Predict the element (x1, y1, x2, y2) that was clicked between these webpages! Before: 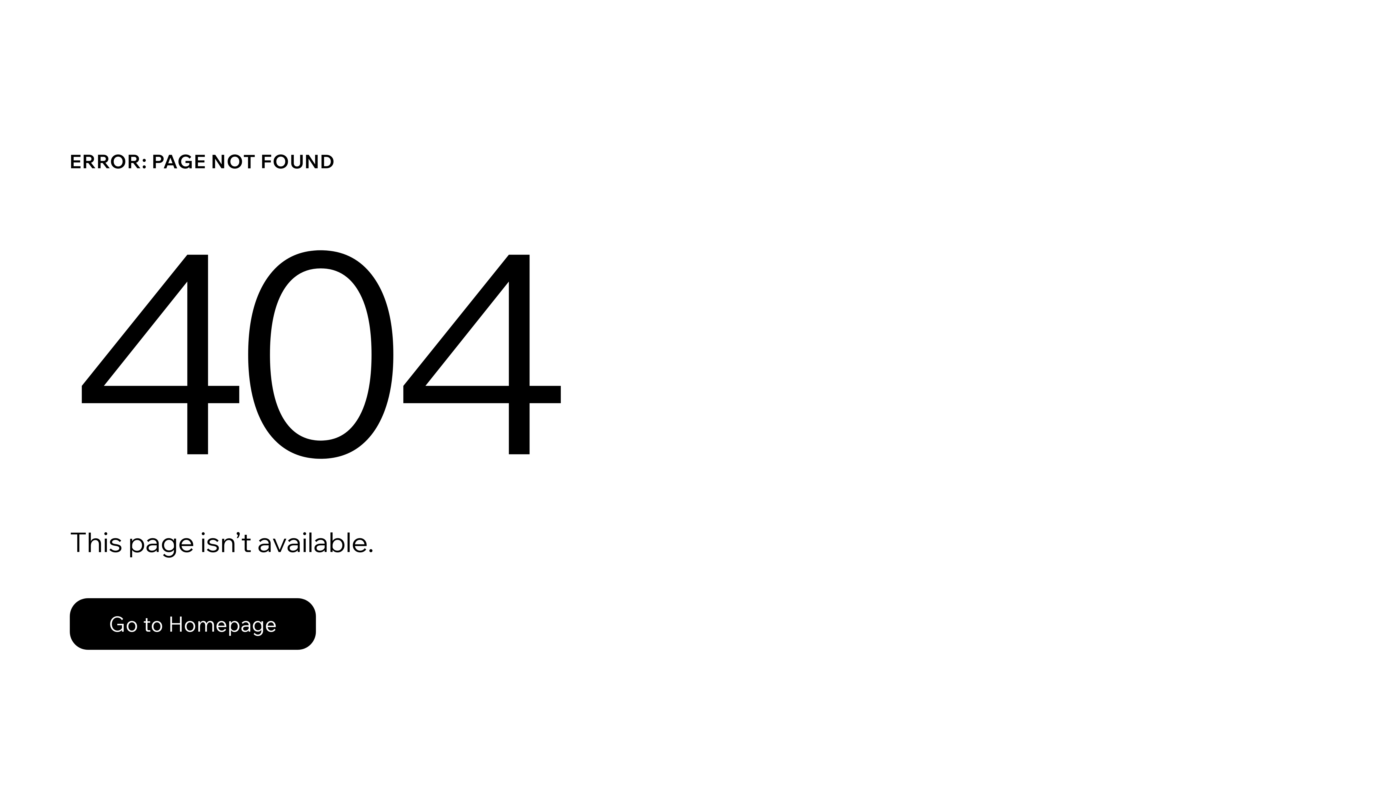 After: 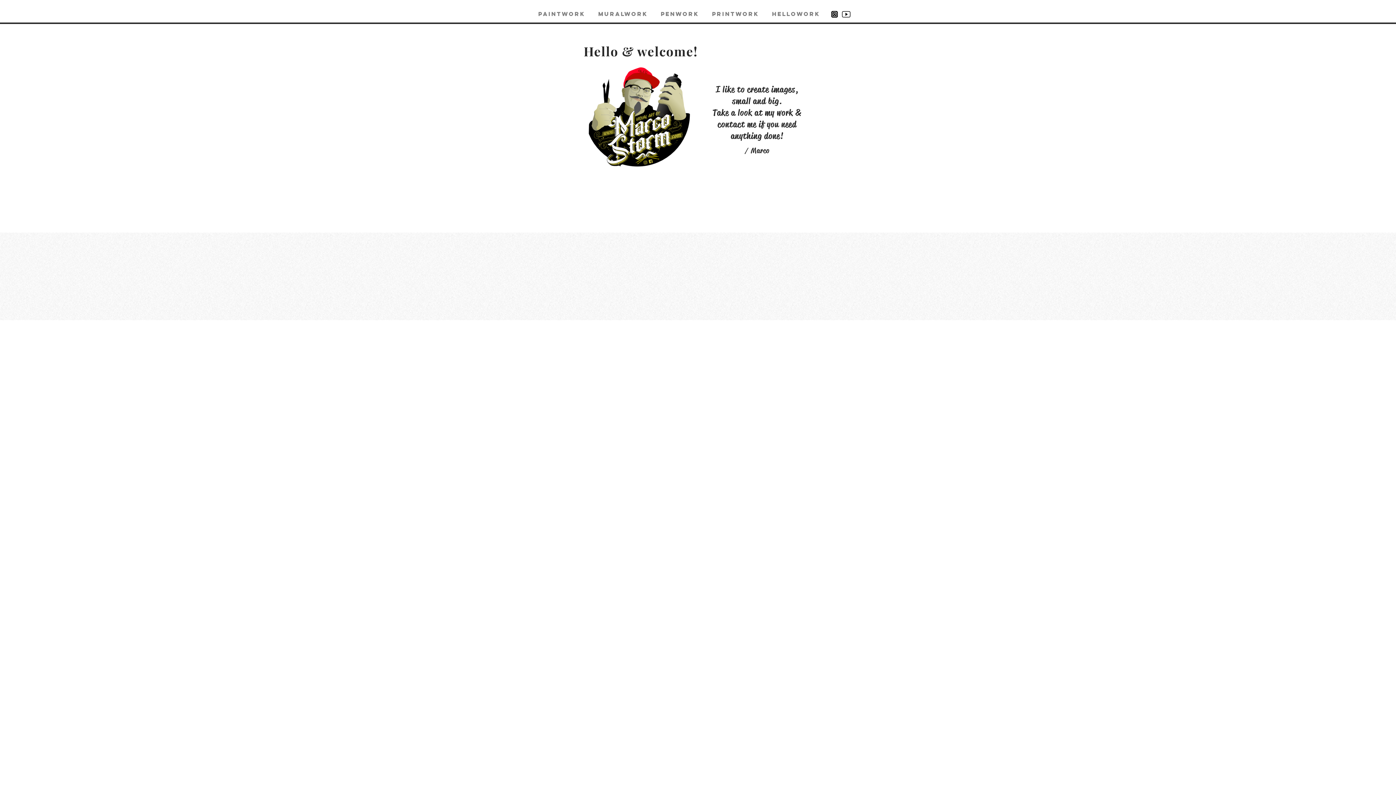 Action: label: Go to Homepage bbox: (69, 582, 768, 659)